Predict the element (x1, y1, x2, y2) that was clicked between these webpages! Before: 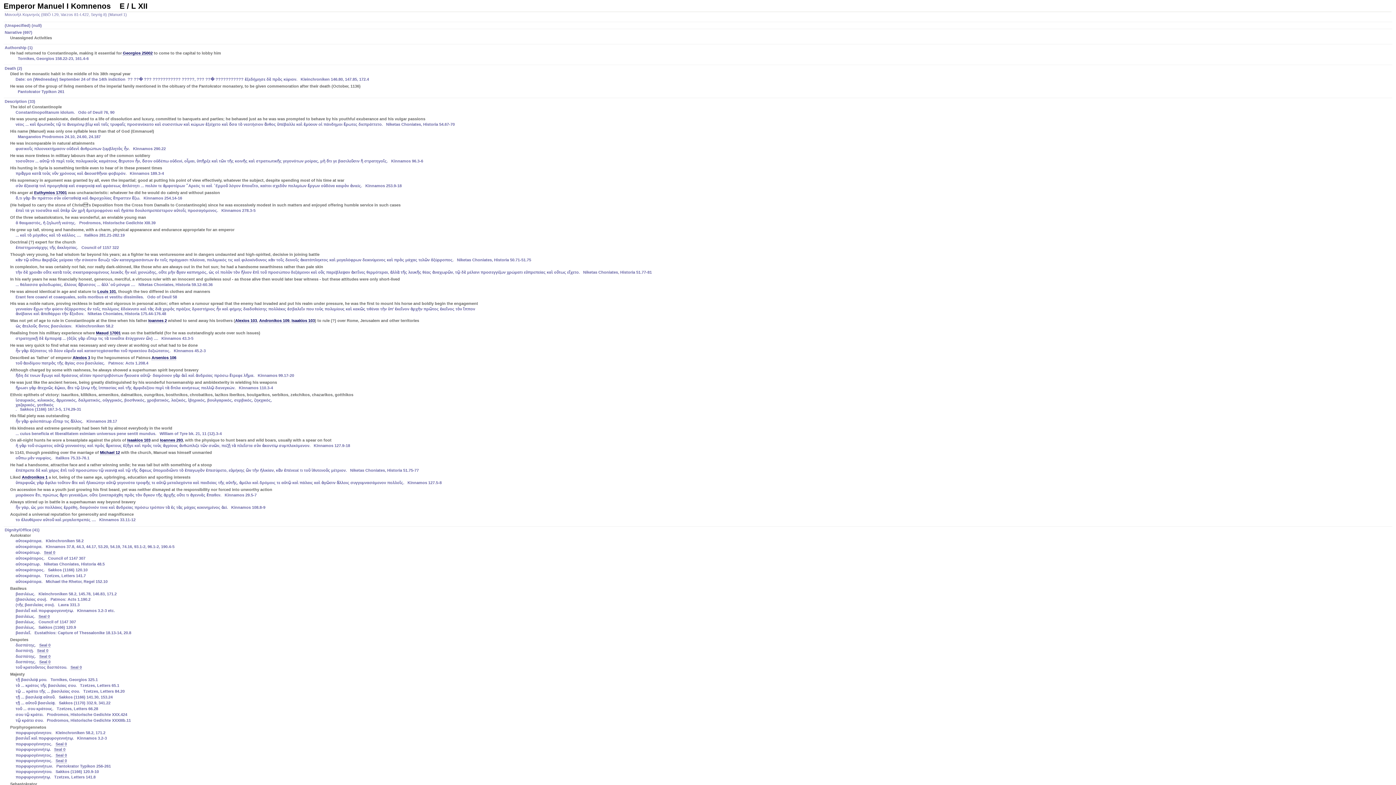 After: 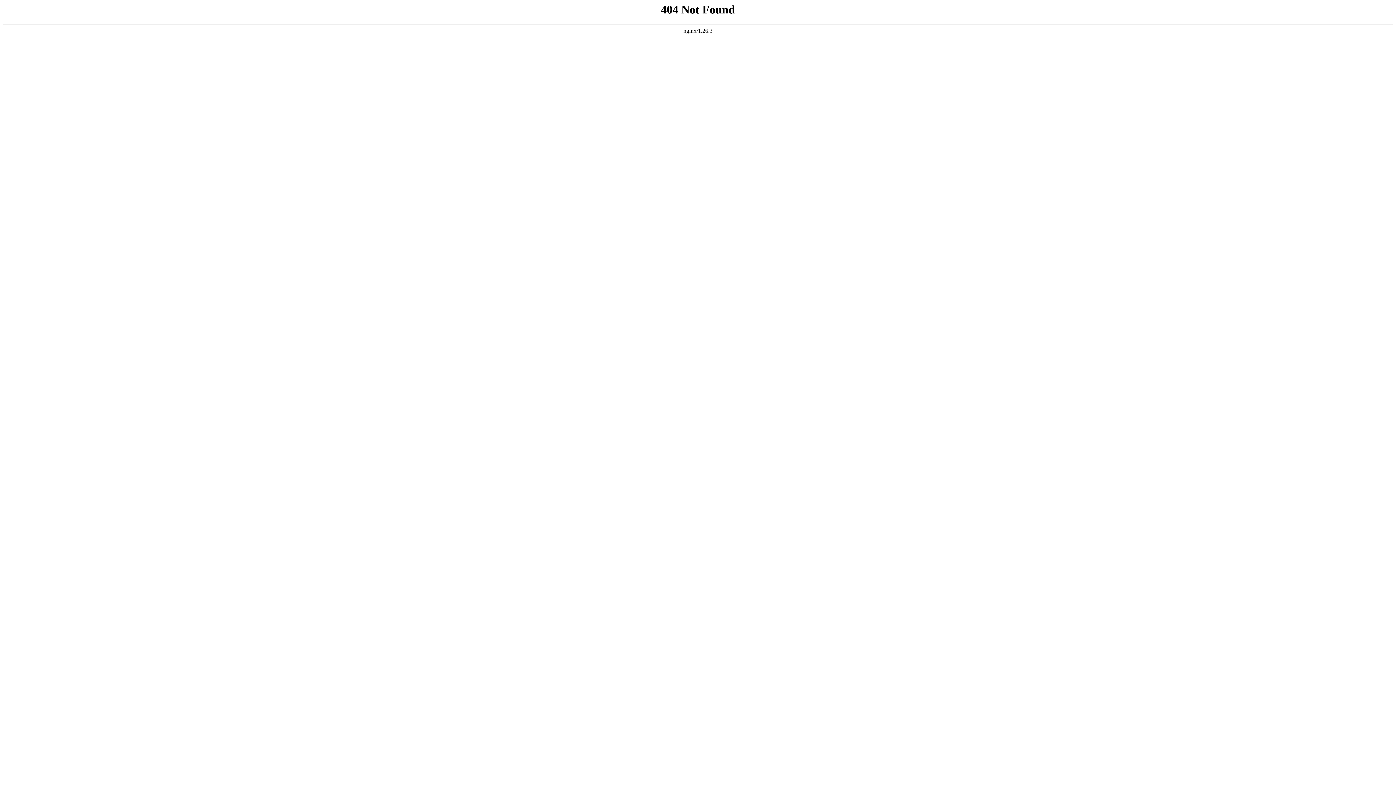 Action: bbox: (259, 318, 289, 323) label: Andronikos 109